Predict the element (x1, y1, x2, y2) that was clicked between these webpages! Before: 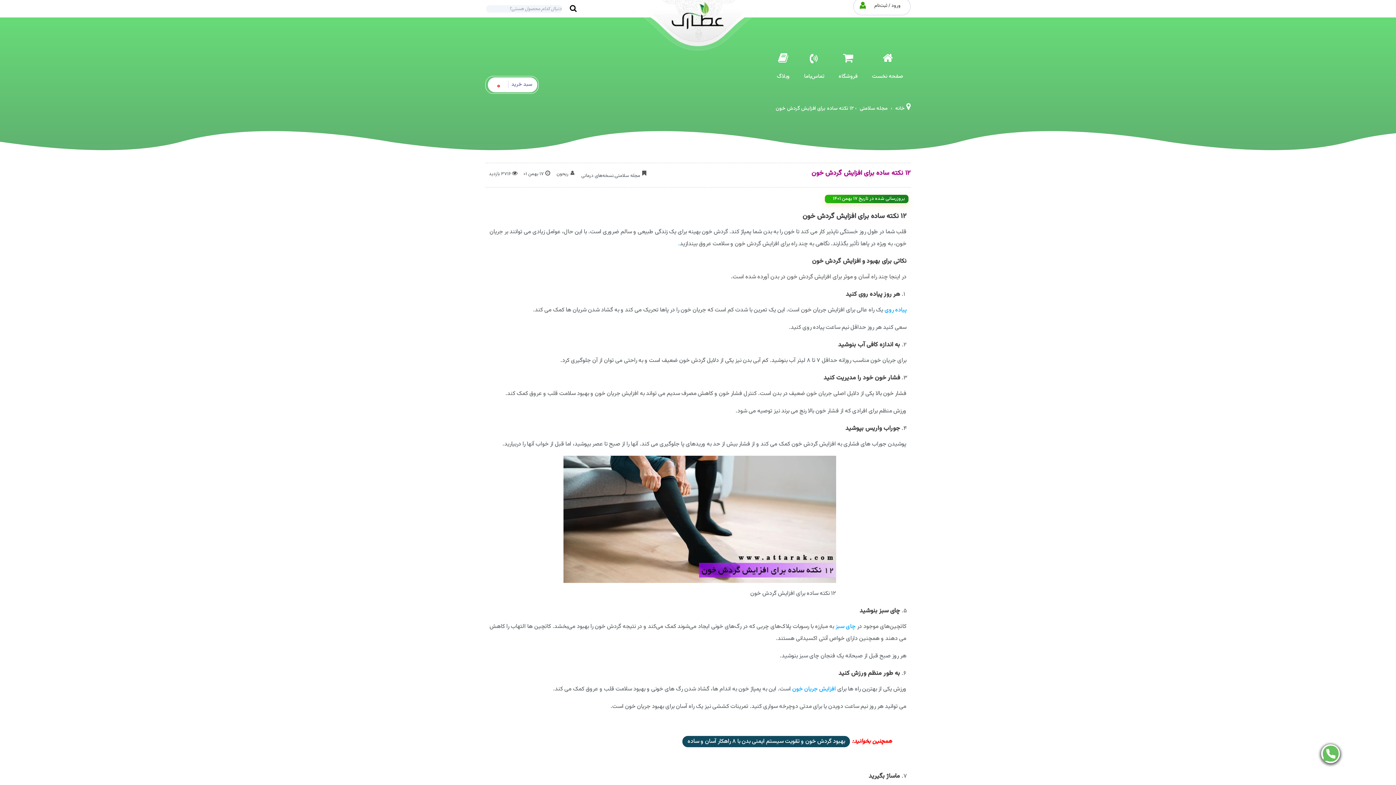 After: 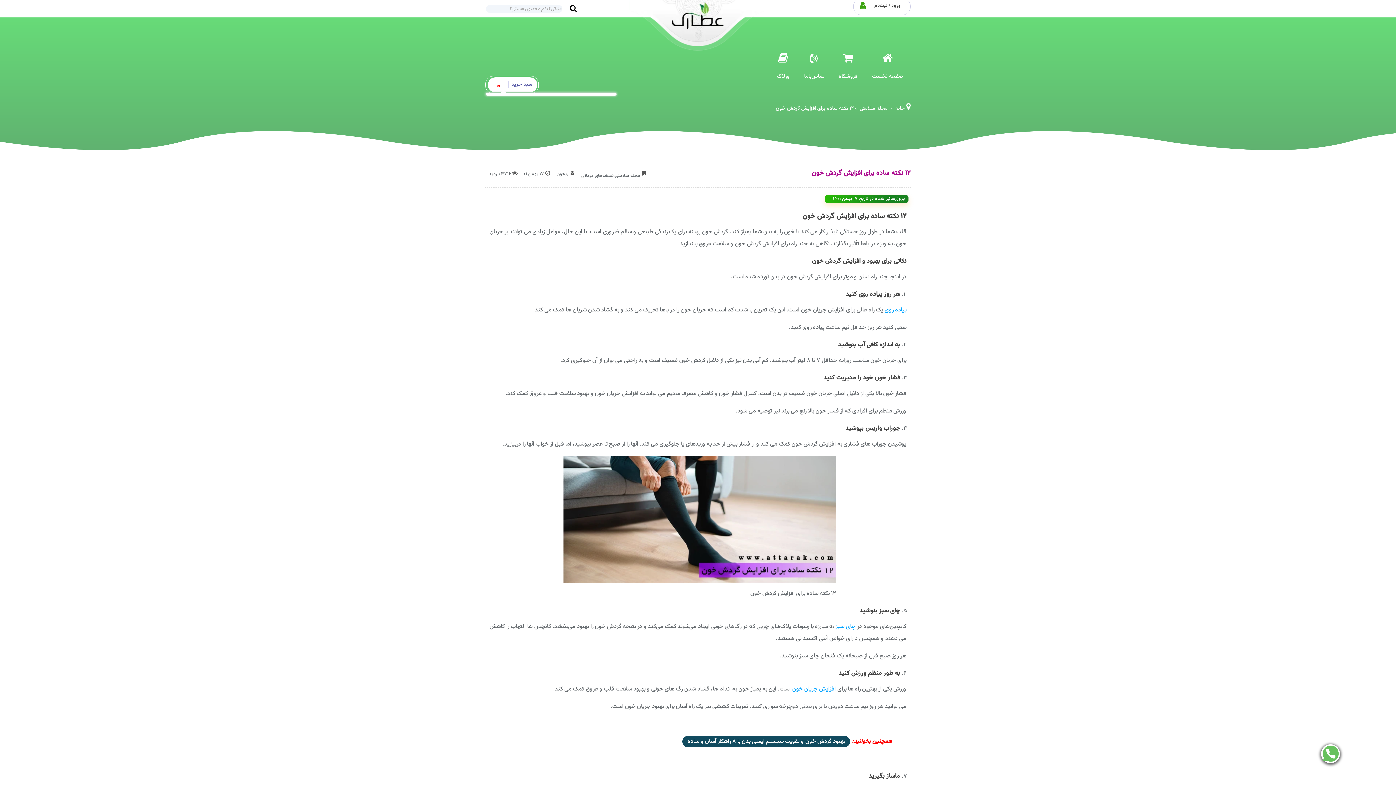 Action: bbox: (508, 81, 537, 88) label: سبد خرید